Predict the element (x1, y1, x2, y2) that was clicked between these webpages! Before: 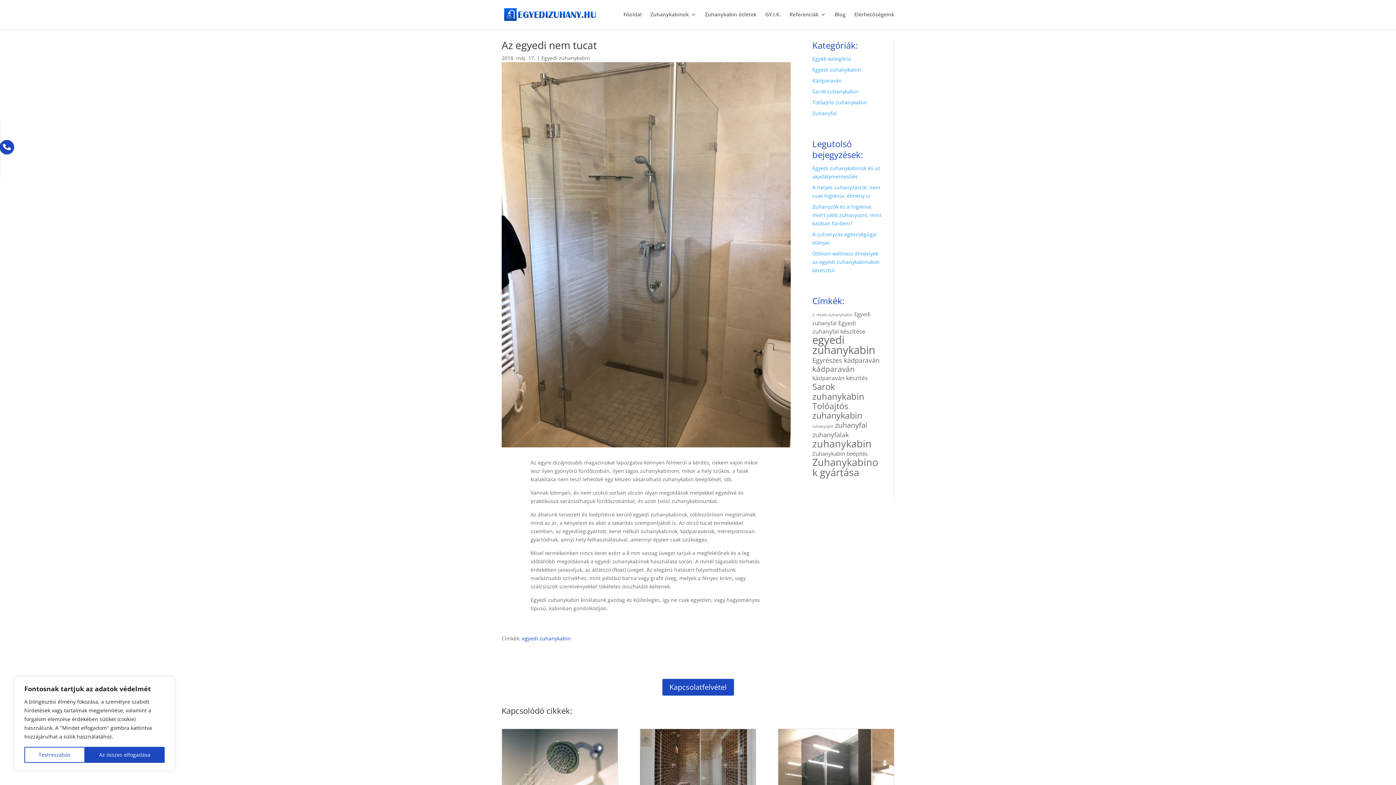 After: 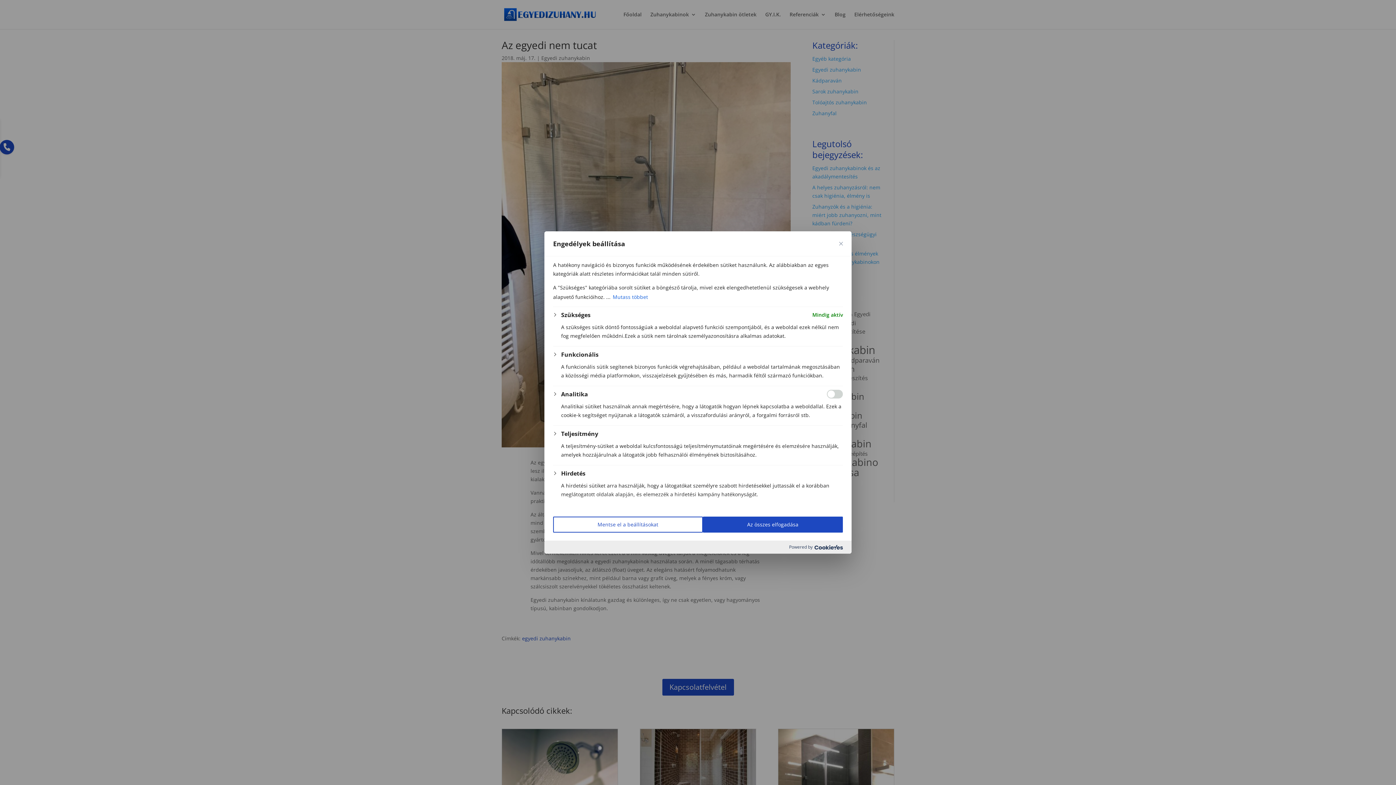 Action: label: Testreszabás bbox: (24, 747, 84, 763)